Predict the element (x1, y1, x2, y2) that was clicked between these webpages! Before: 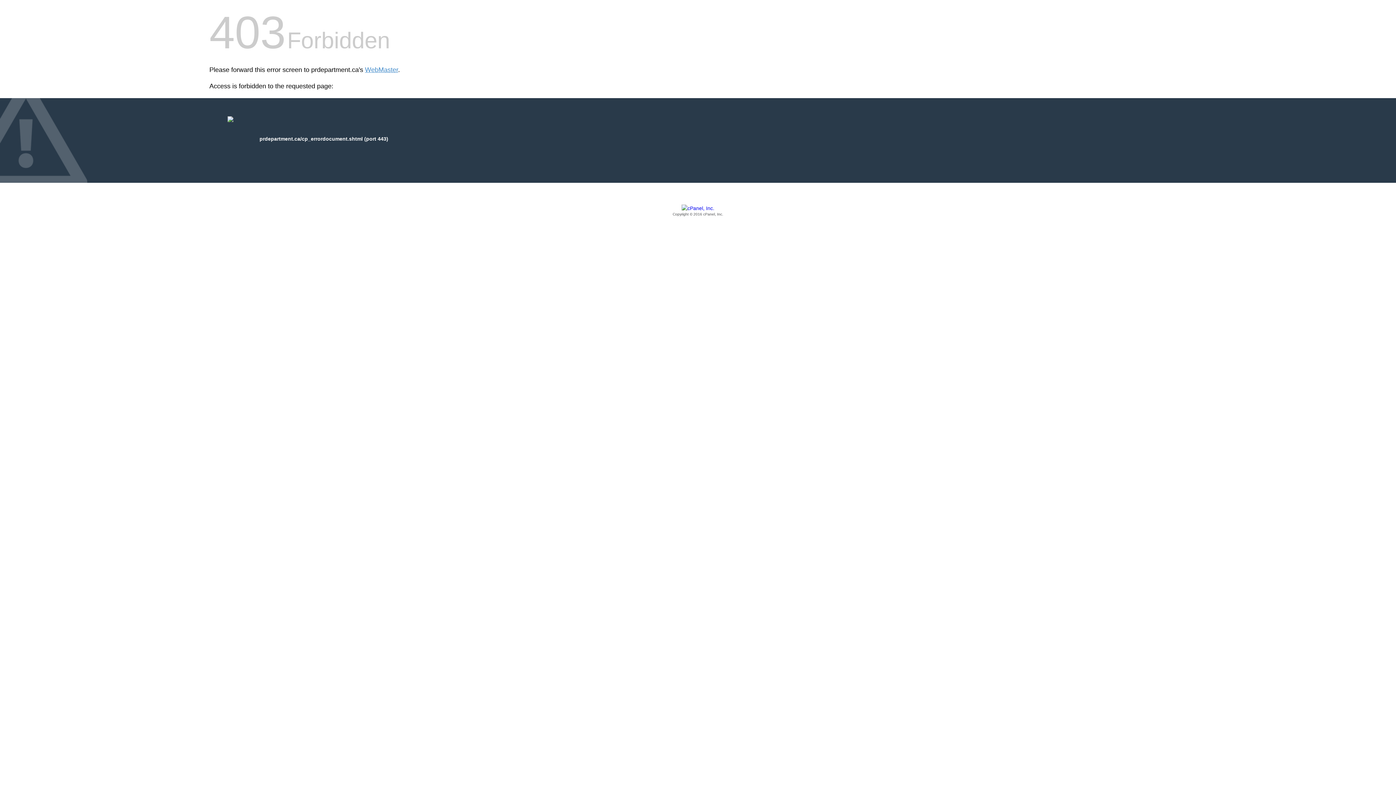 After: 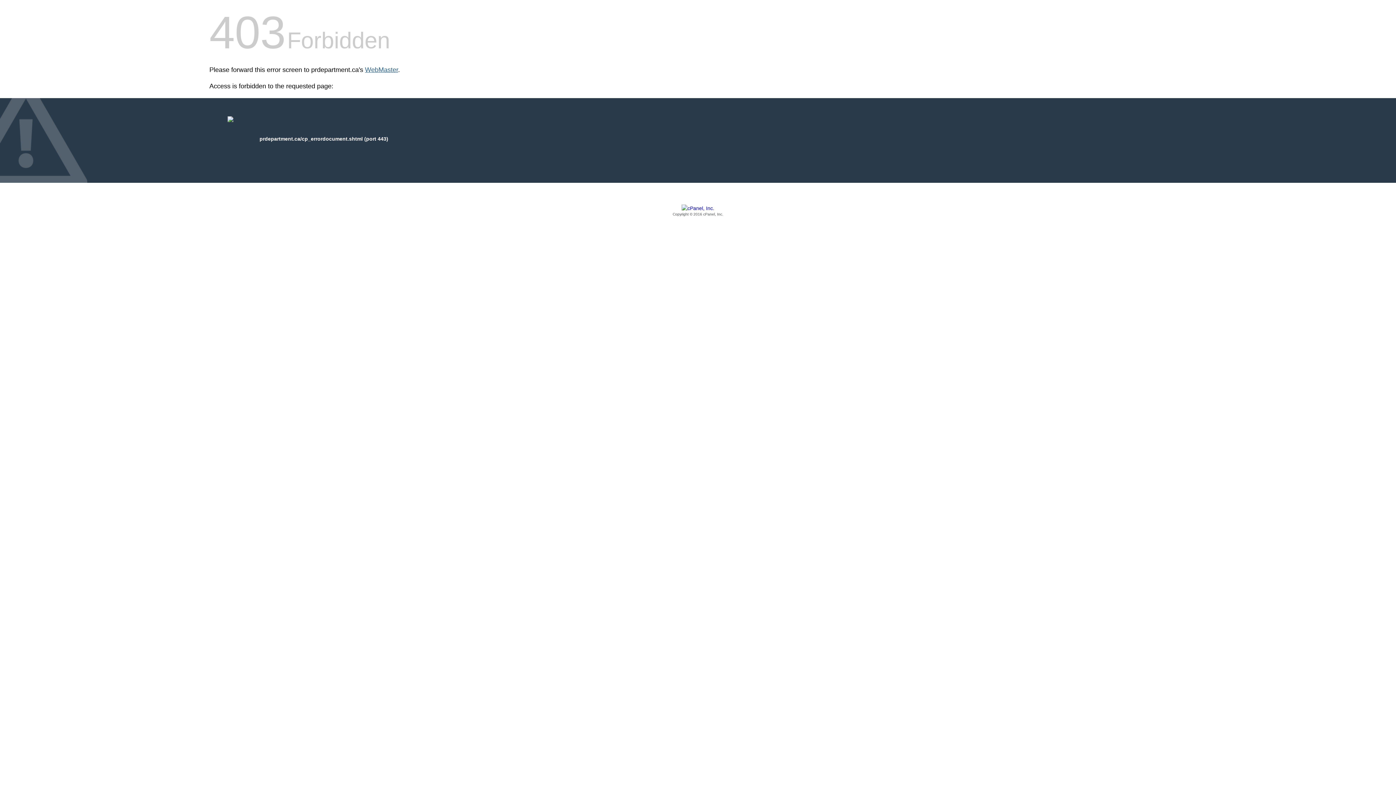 Action: bbox: (365, 66, 398, 73) label: WebMaster